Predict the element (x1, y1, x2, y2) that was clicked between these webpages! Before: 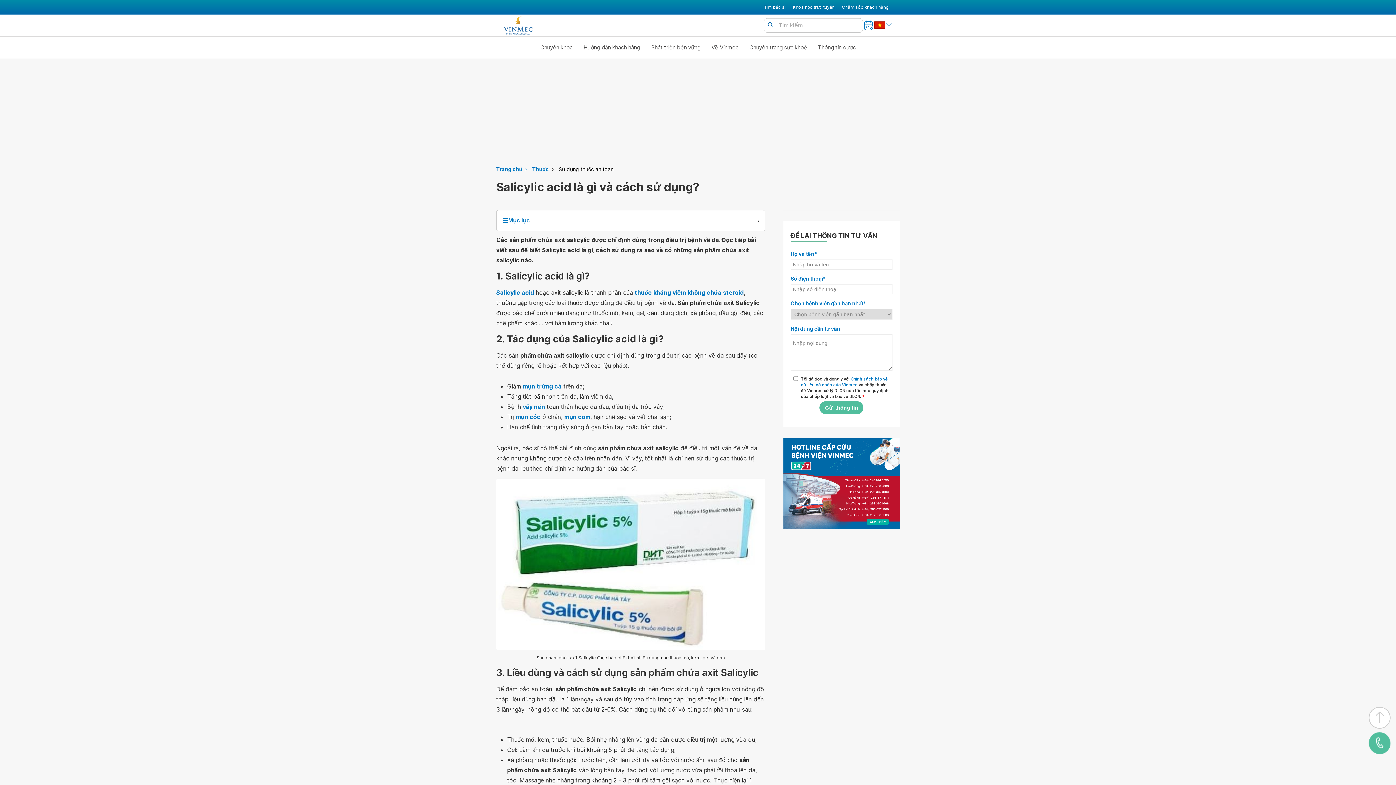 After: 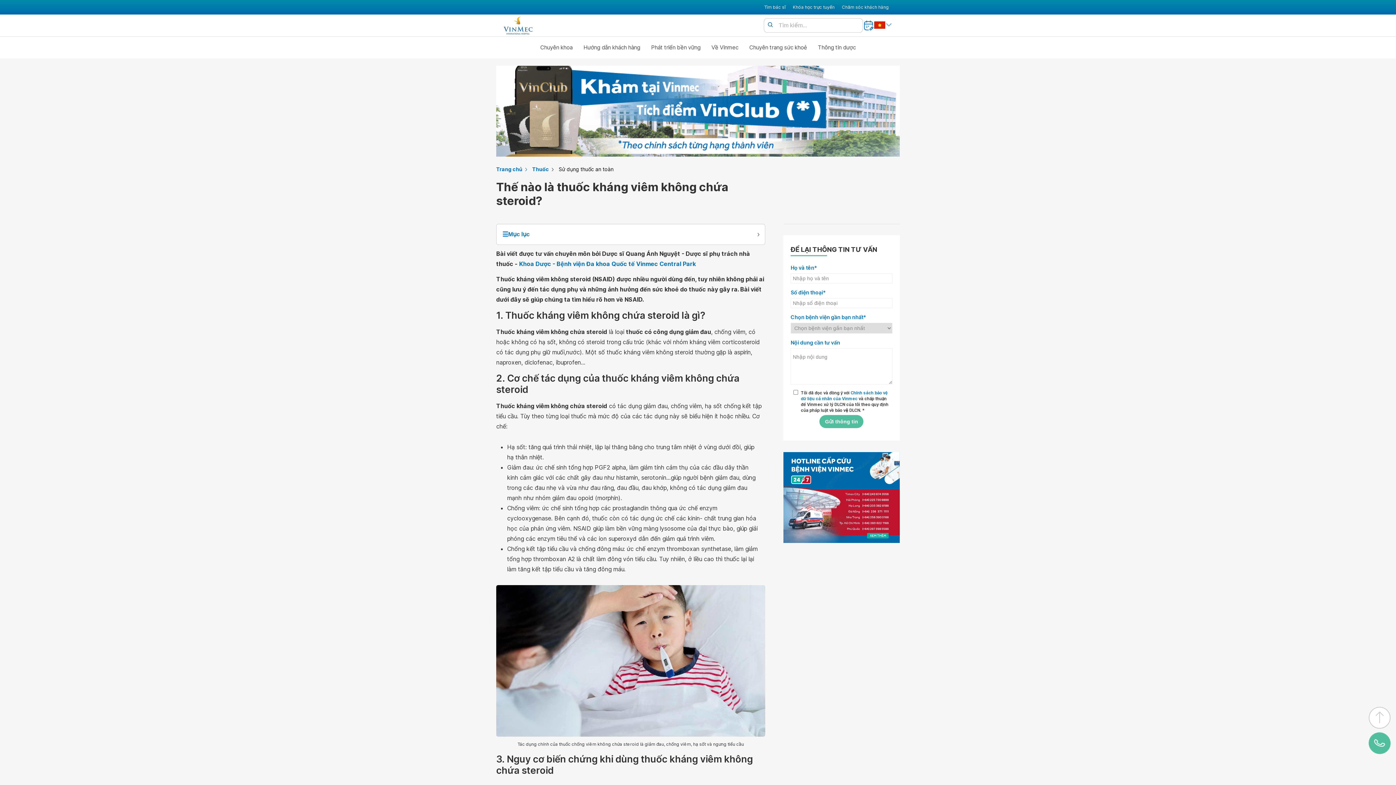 Action: bbox: (634, 287, 744, 297) label: thuốc kháng viêm không chứa steroid